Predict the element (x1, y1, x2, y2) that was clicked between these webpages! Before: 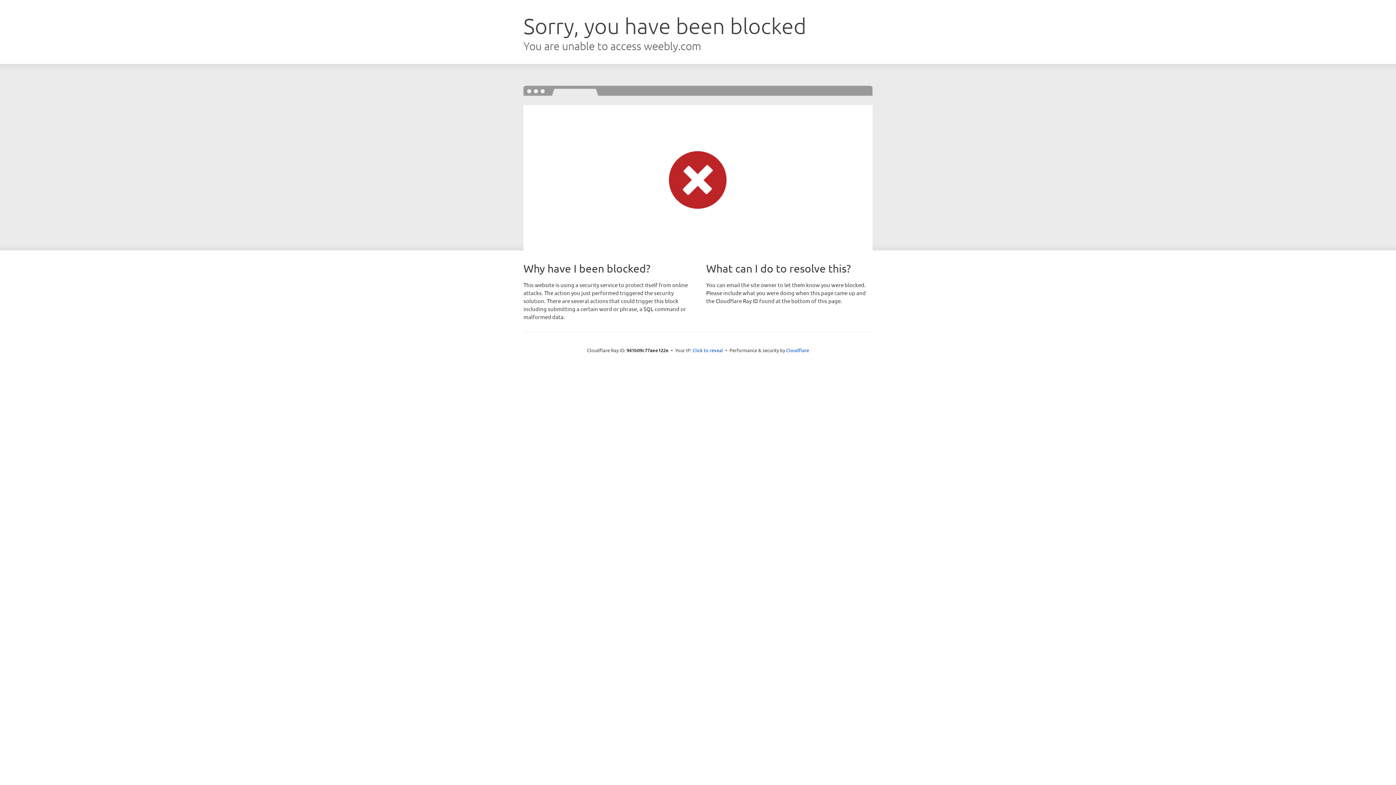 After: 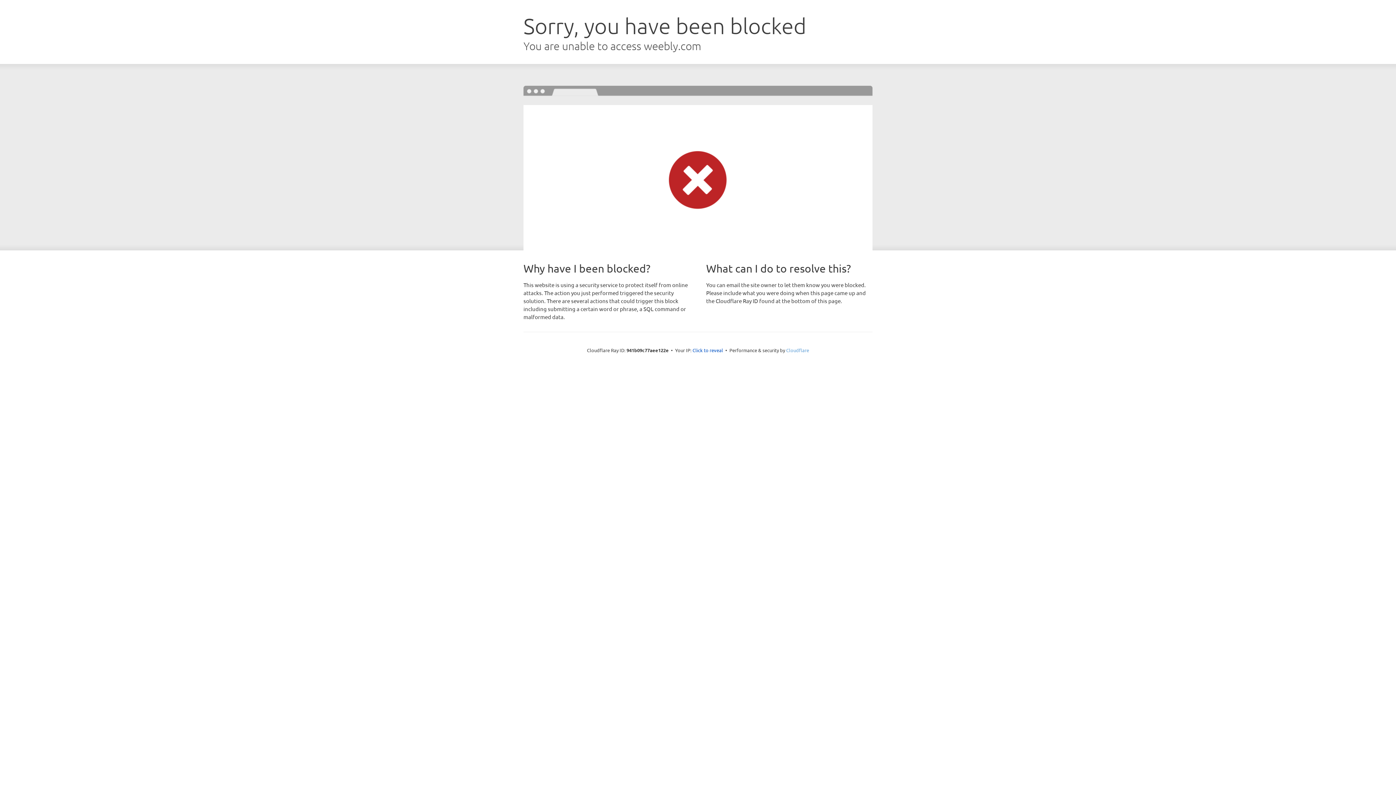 Action: label: Cloudflare bbox: (786, 347, 809, 353)